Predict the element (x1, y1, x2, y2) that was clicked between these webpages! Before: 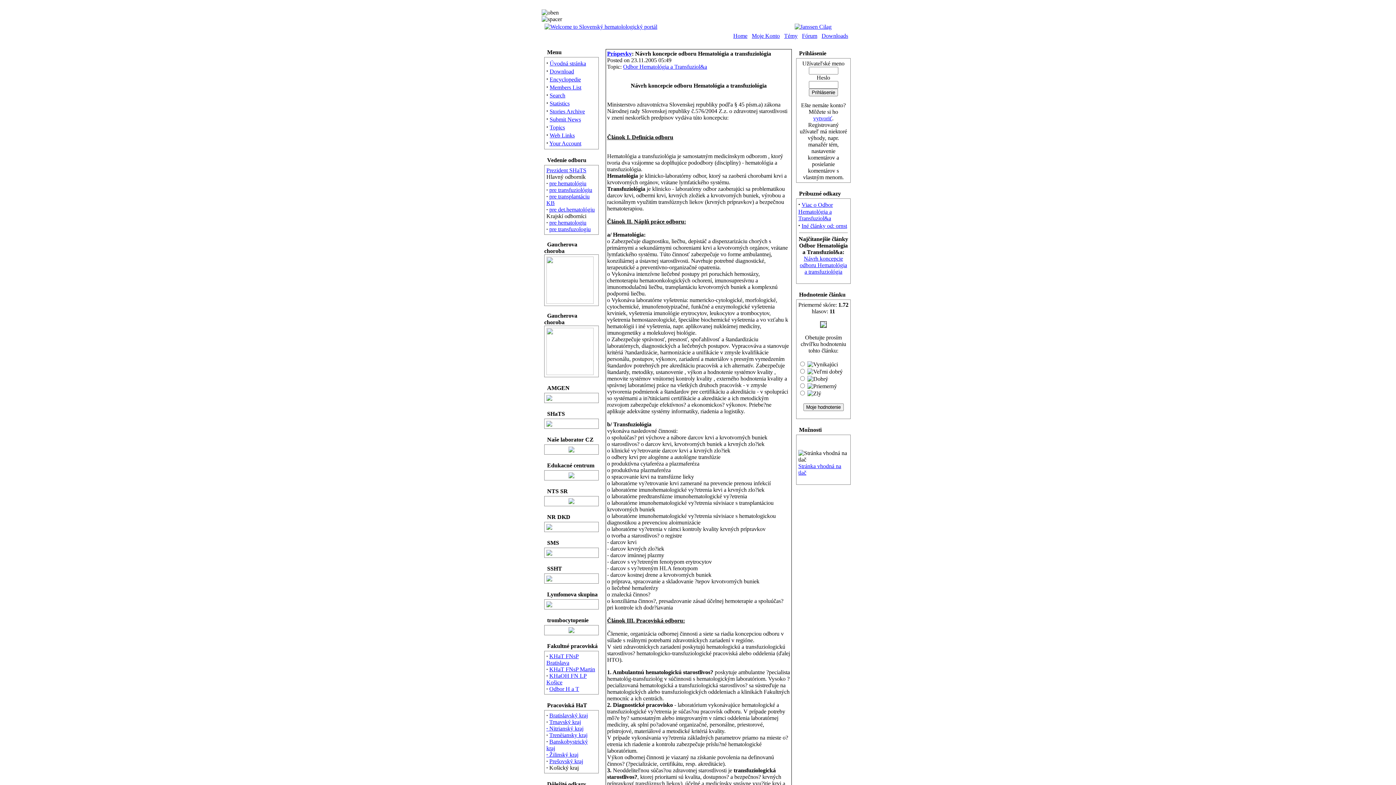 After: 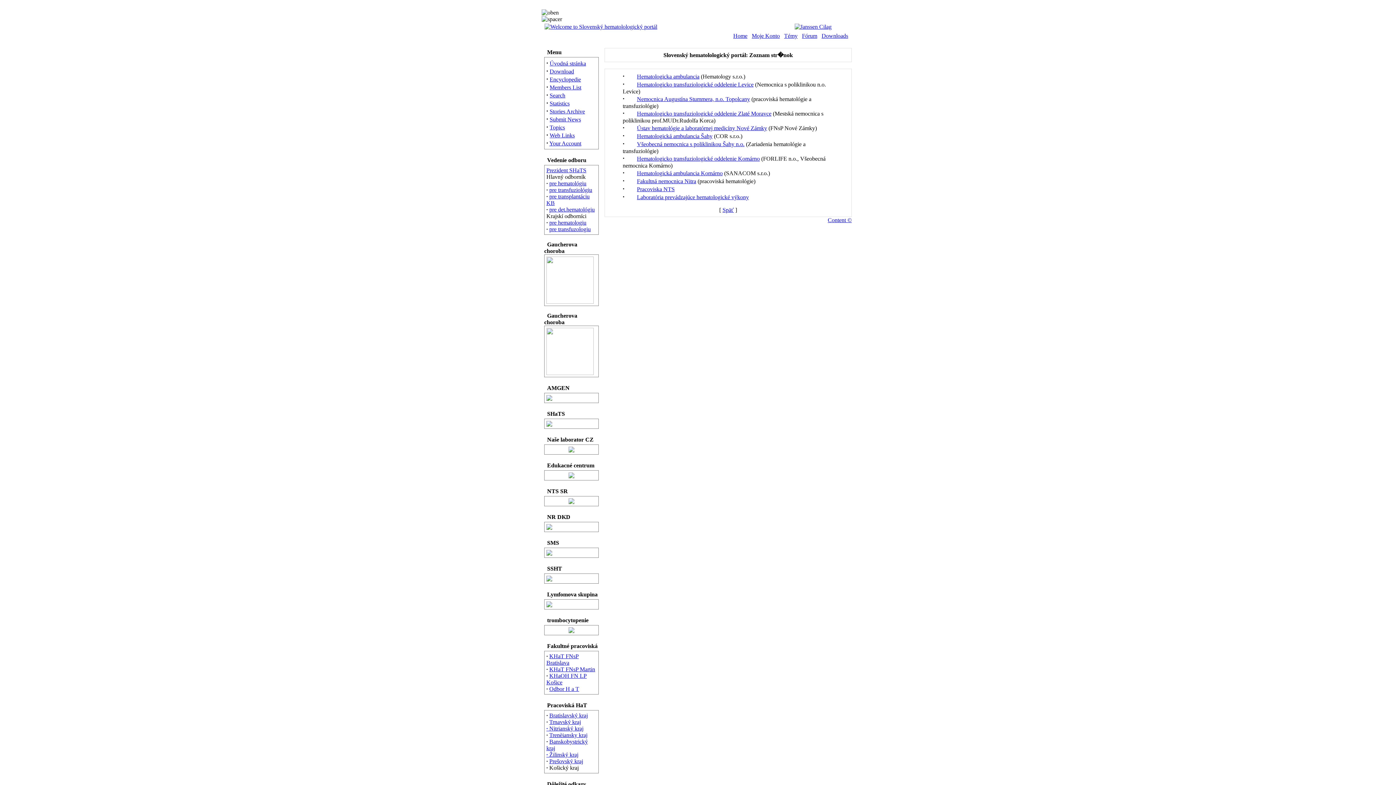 Action: bbox: (549, 725, 583, 732) label: Nitrianský kraj